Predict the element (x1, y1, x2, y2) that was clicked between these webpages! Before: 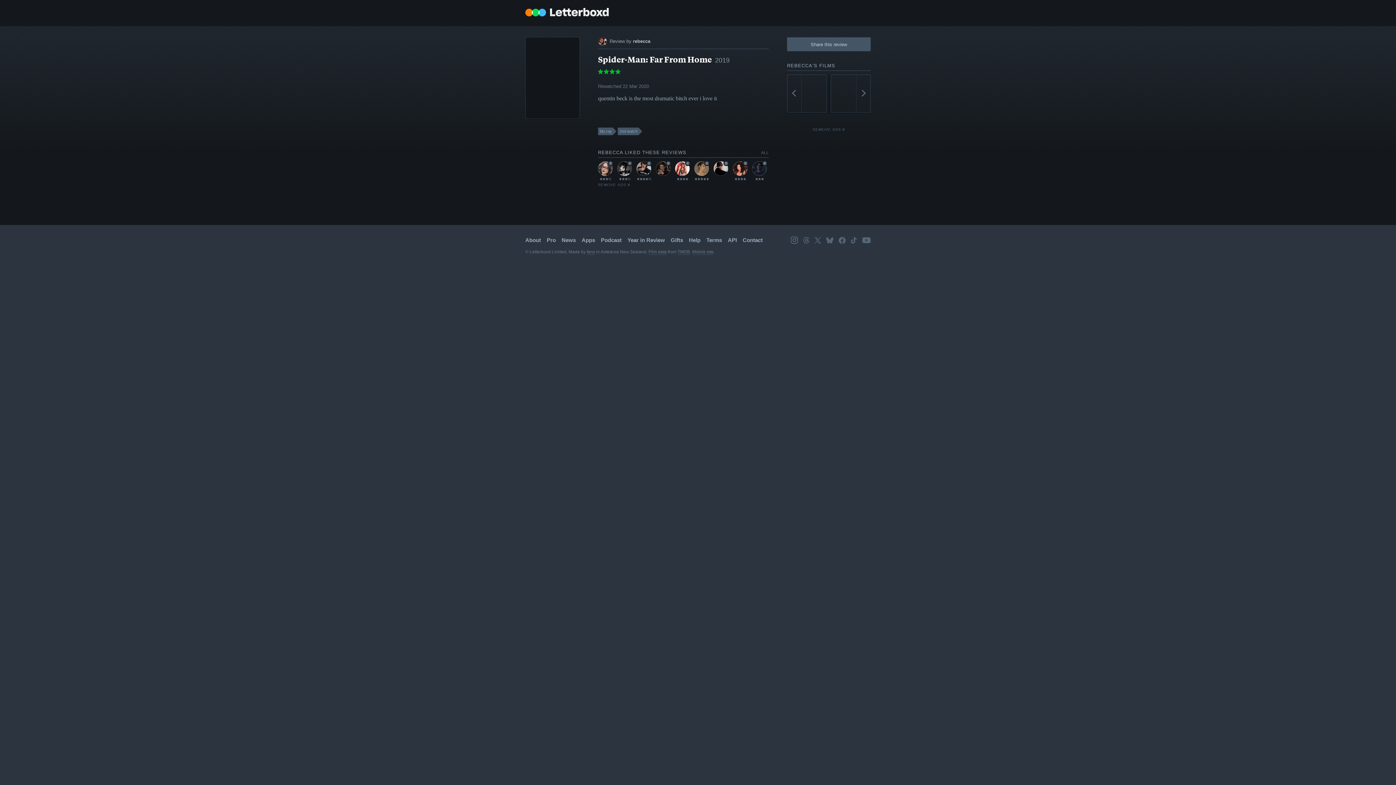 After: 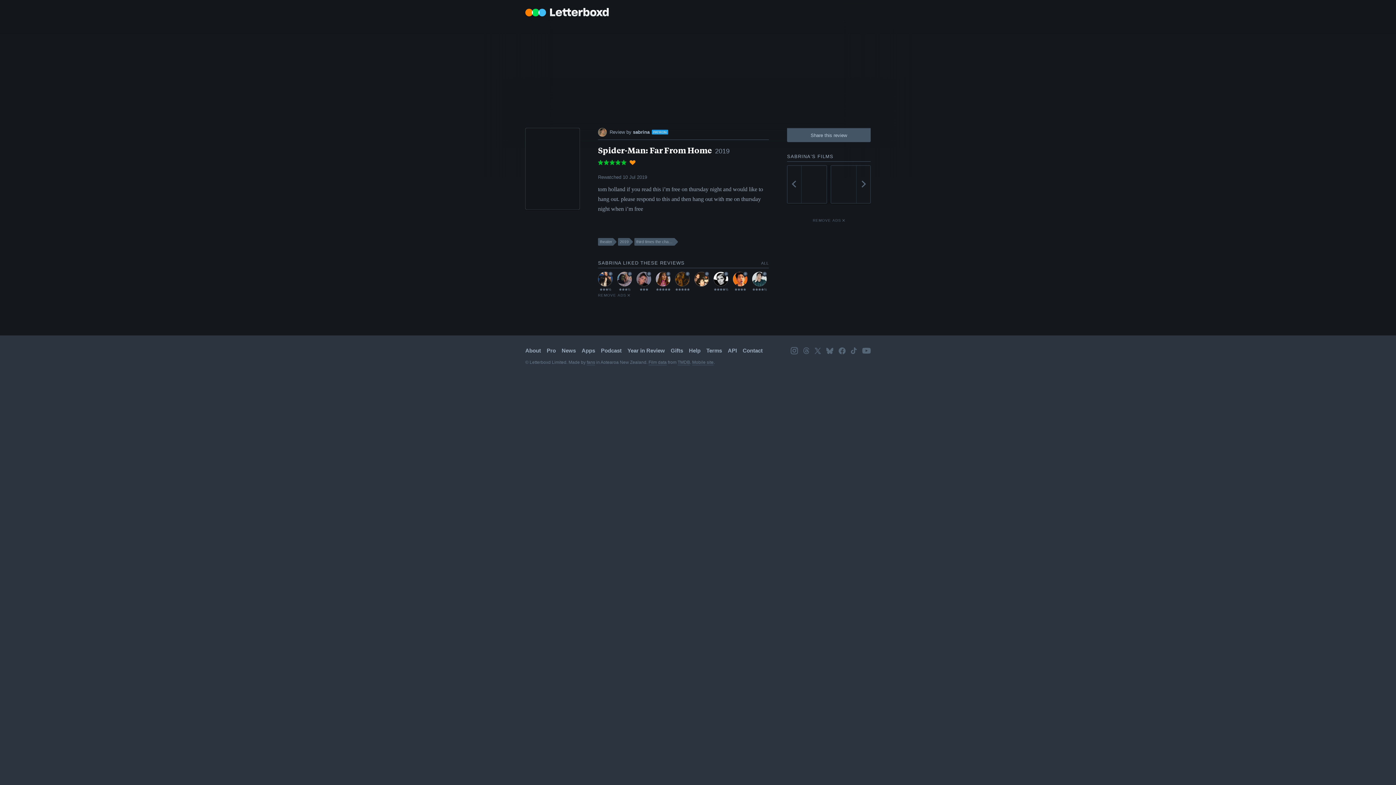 Action: label: Reviewed by sabrina
★★★★★ bbox: (694, 161, 709, 180)